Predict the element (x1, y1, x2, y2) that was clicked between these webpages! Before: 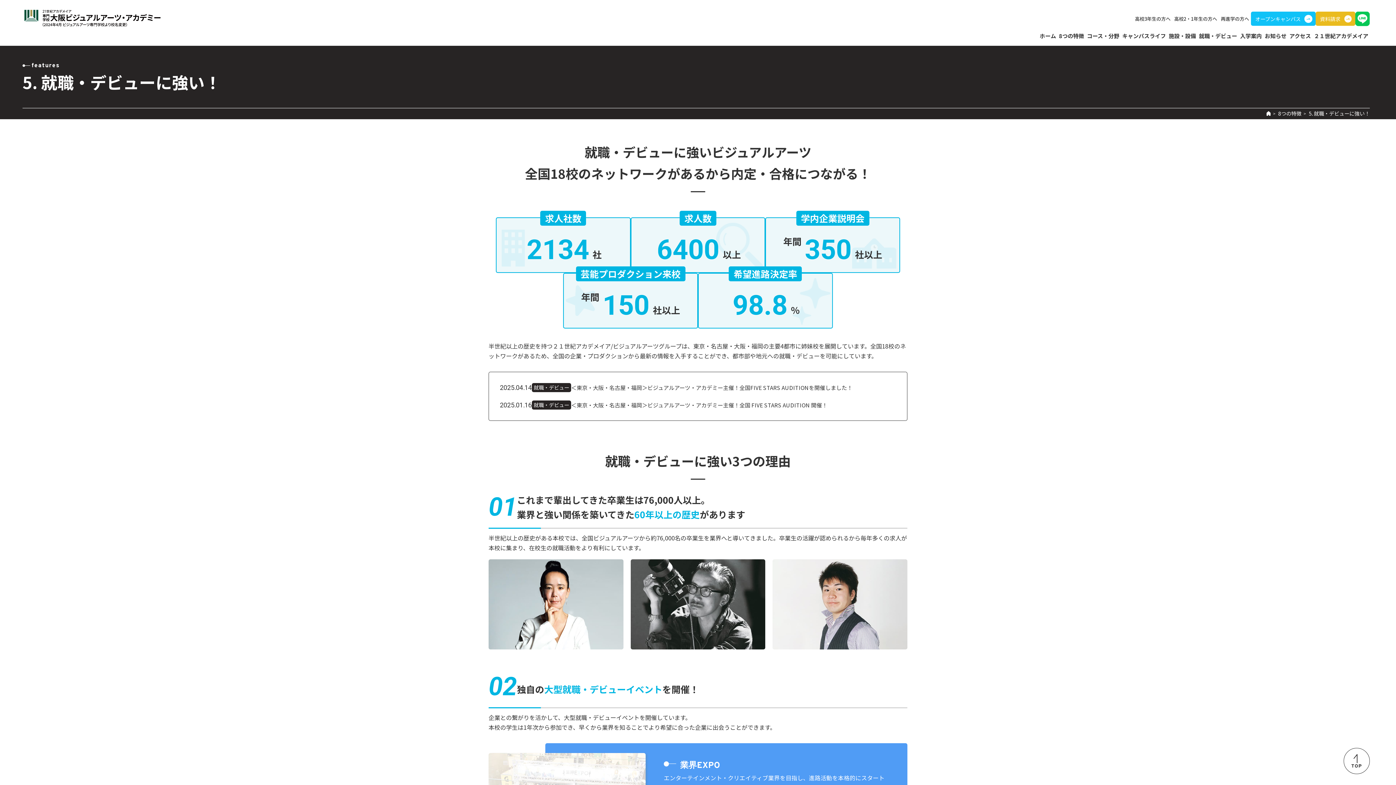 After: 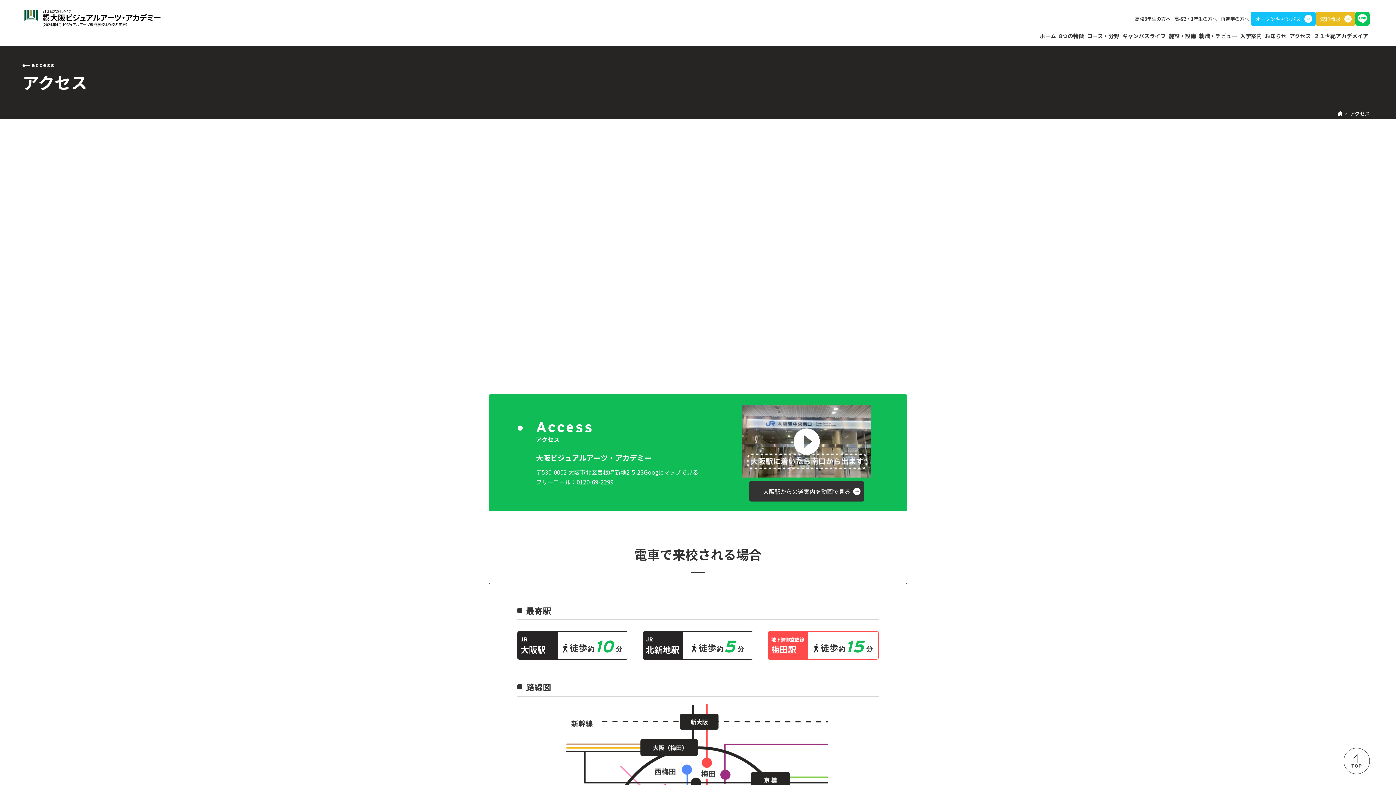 Action: label: アクセス bbox: (1288, 29, 1312, 41)